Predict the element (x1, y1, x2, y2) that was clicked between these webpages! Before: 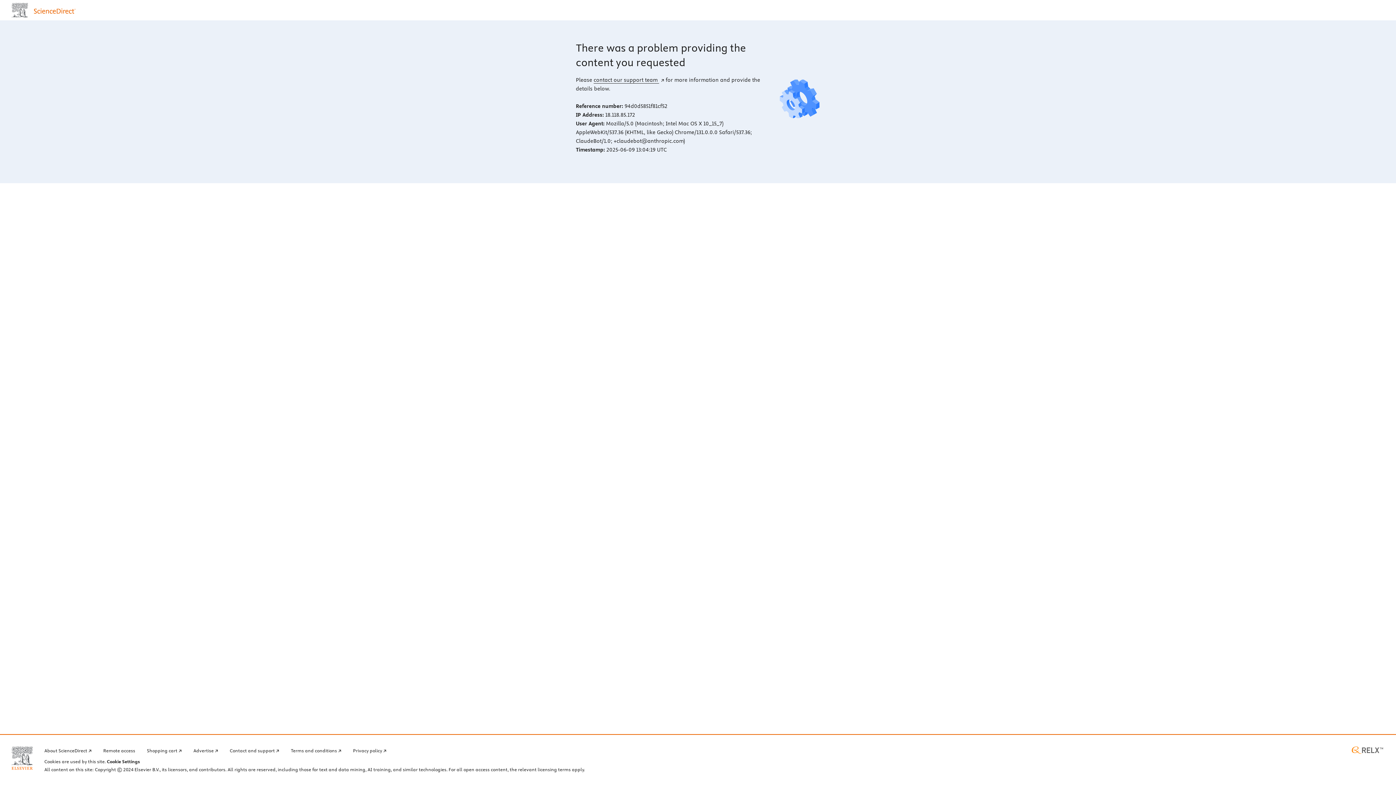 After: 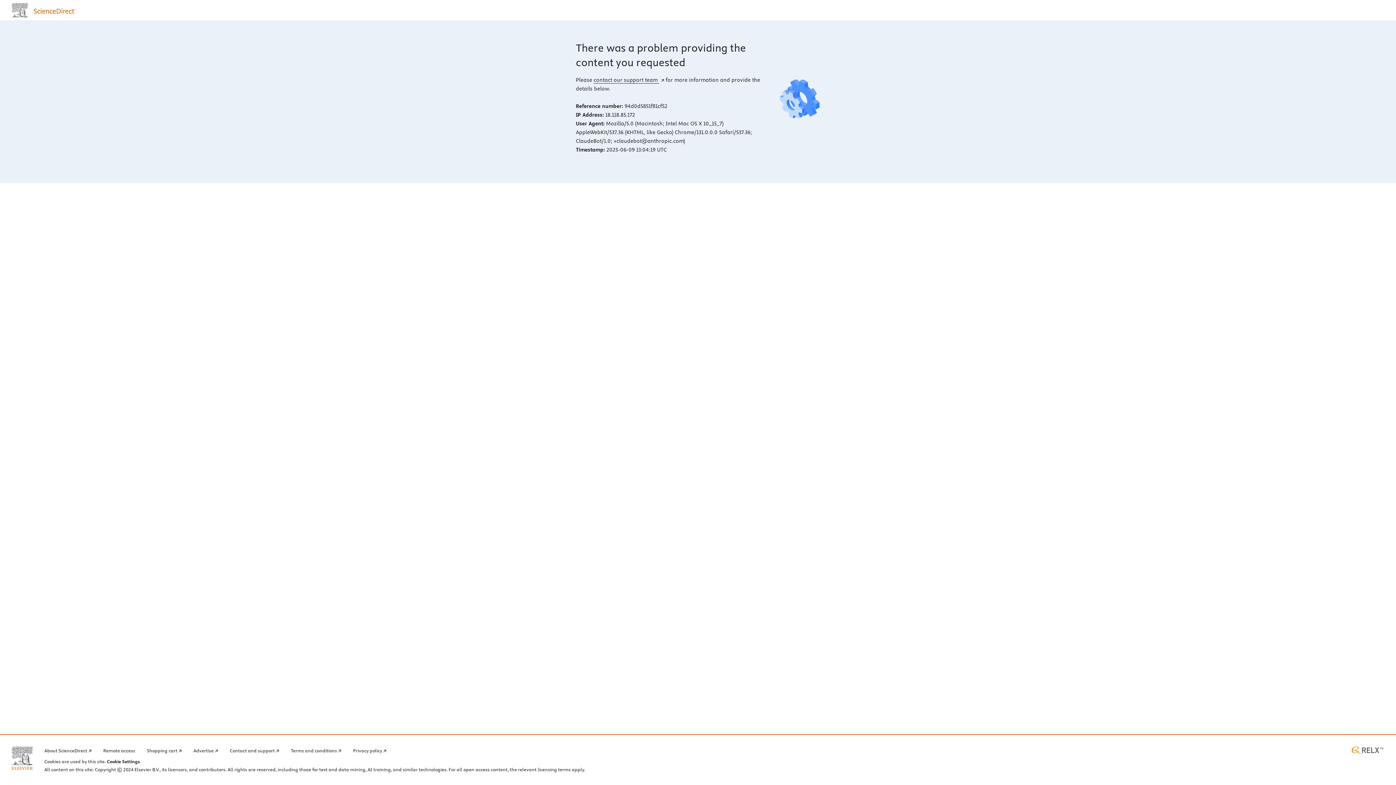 Action: label: Elsevier home page (opens in a new tab) bbox: (11, 746, 32, 770)